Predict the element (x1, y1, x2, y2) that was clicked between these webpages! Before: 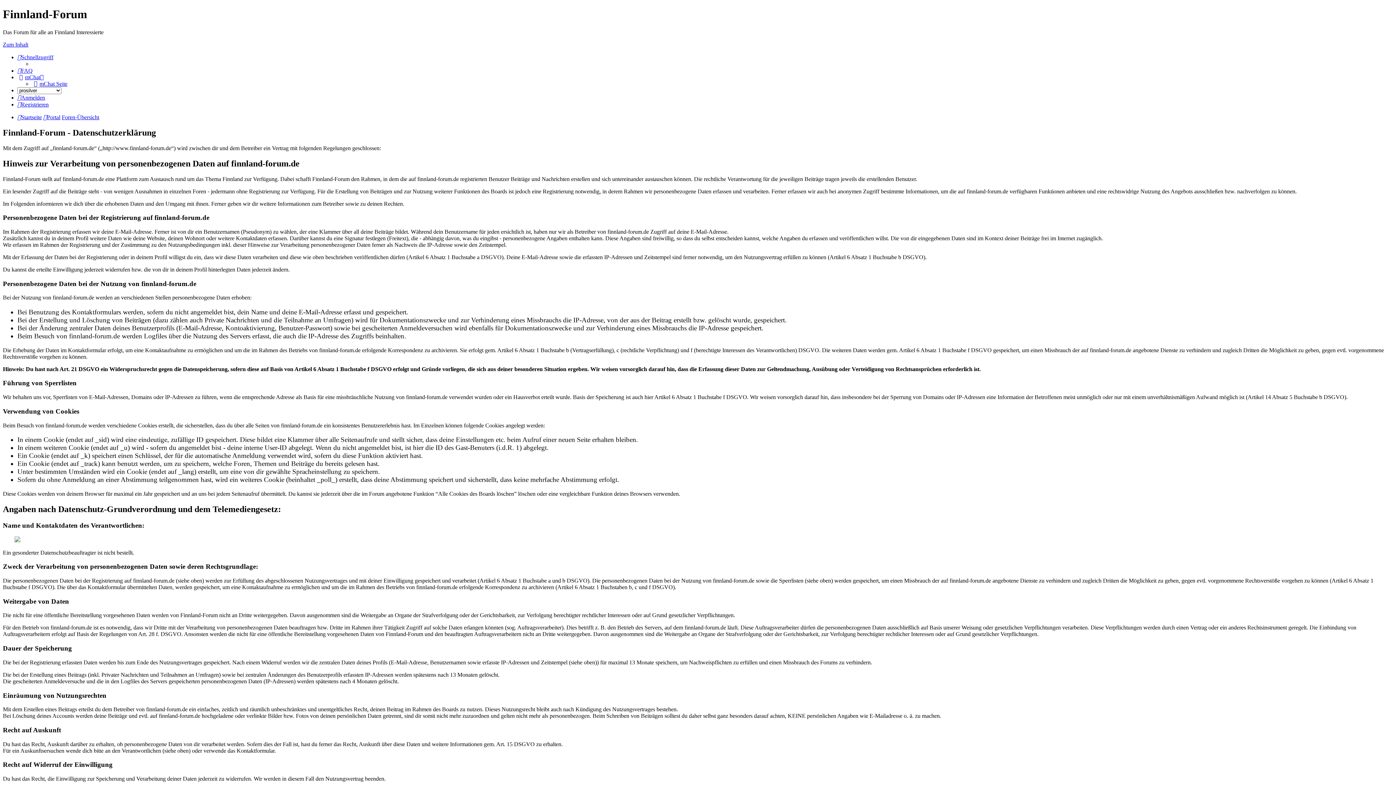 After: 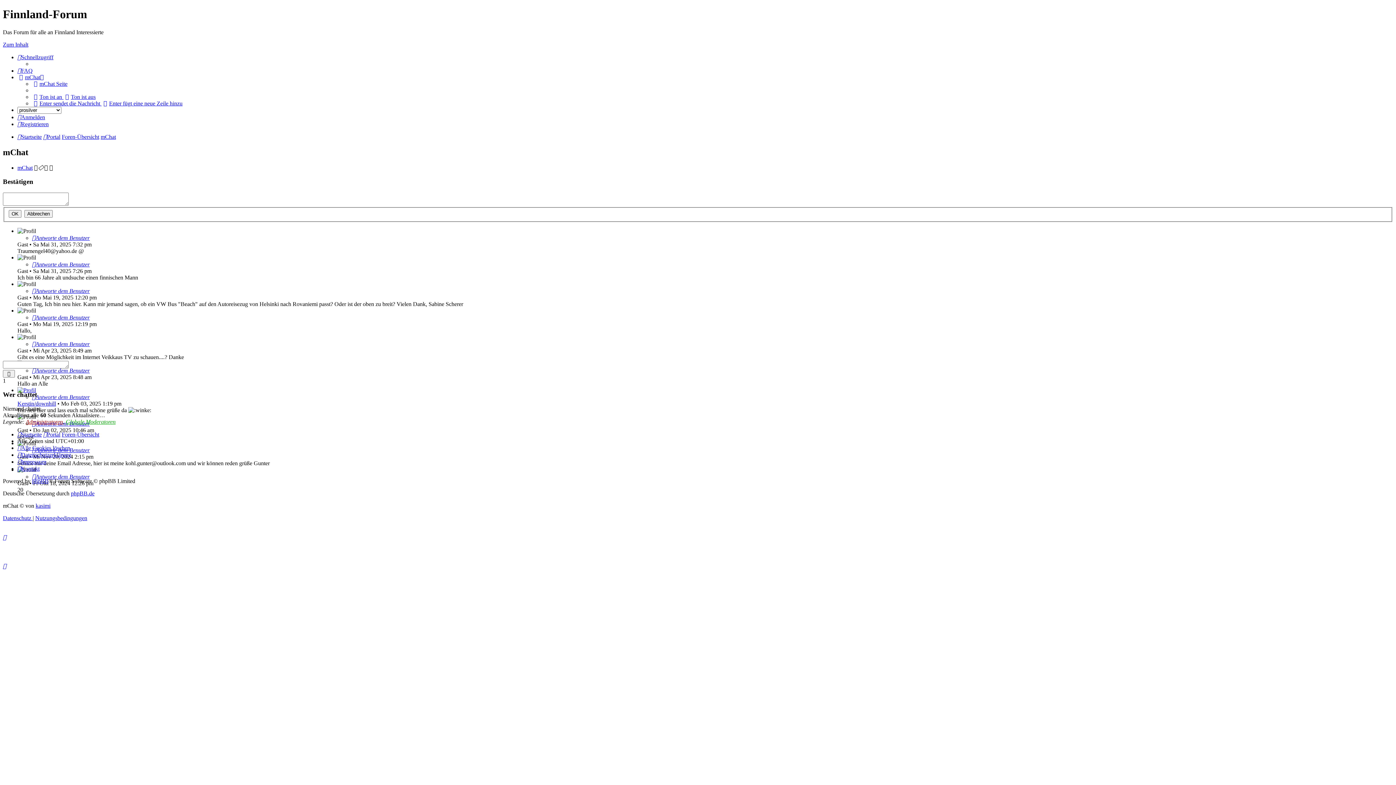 Action: bbox: (32, 80, 67, 86) label: mChat Seite